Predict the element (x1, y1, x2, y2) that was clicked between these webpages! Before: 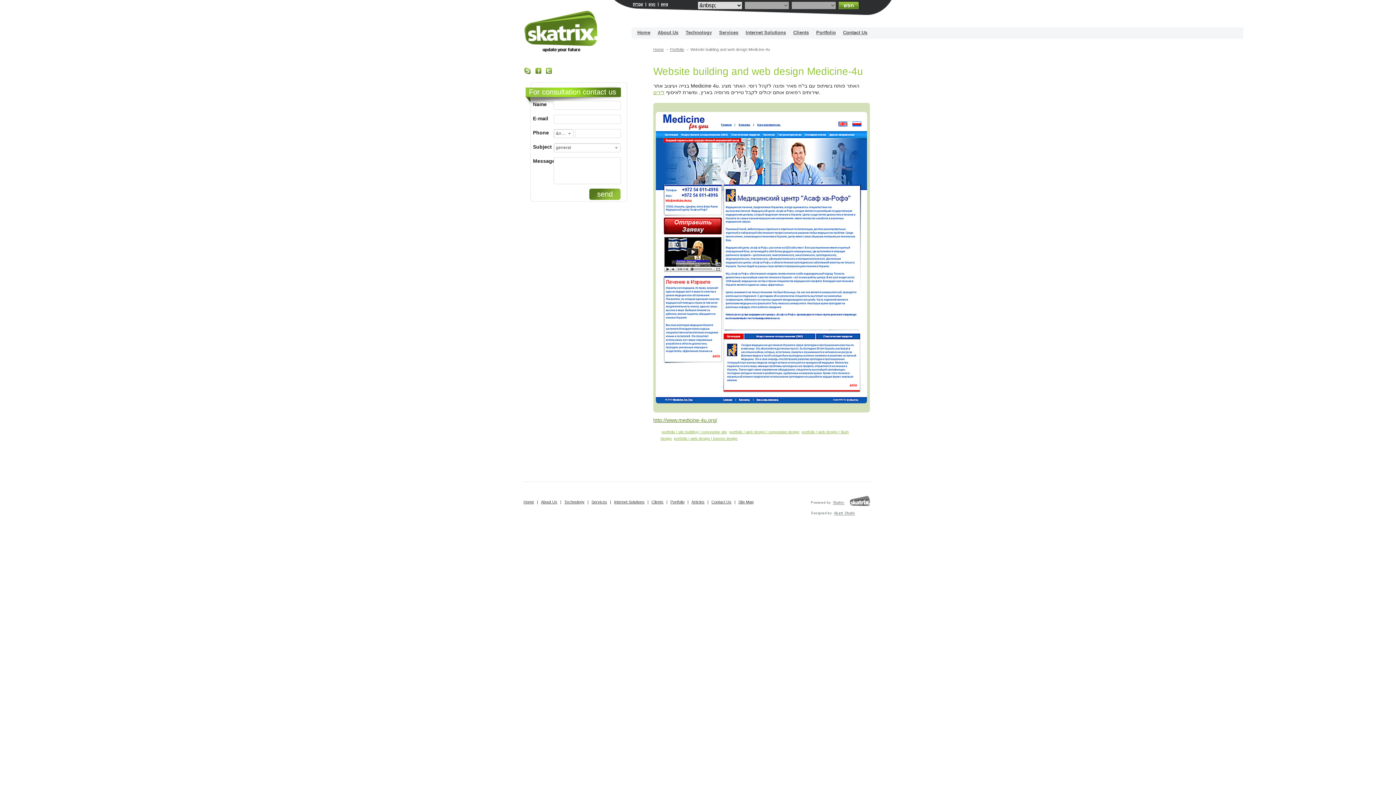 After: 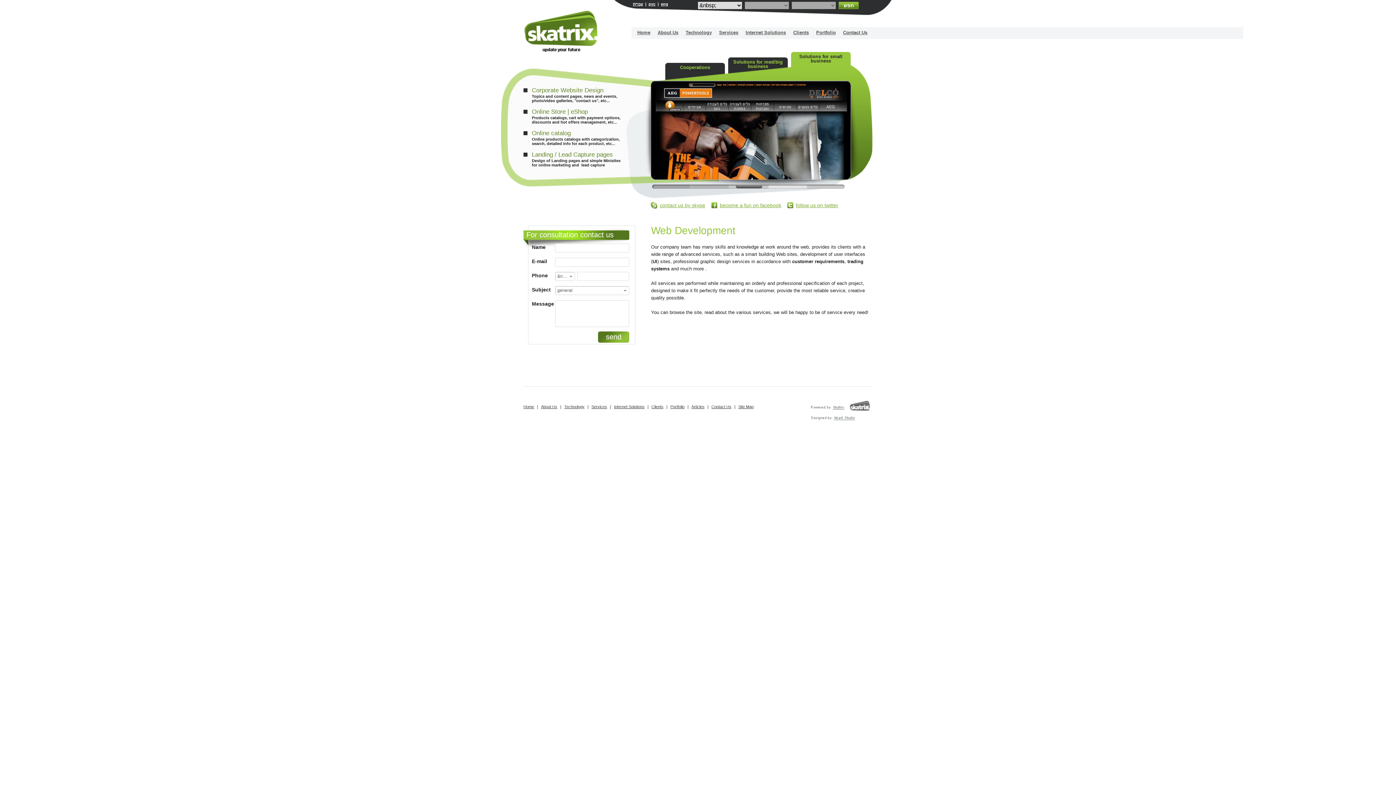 Action: bbox: (810, 495, 872, 508)